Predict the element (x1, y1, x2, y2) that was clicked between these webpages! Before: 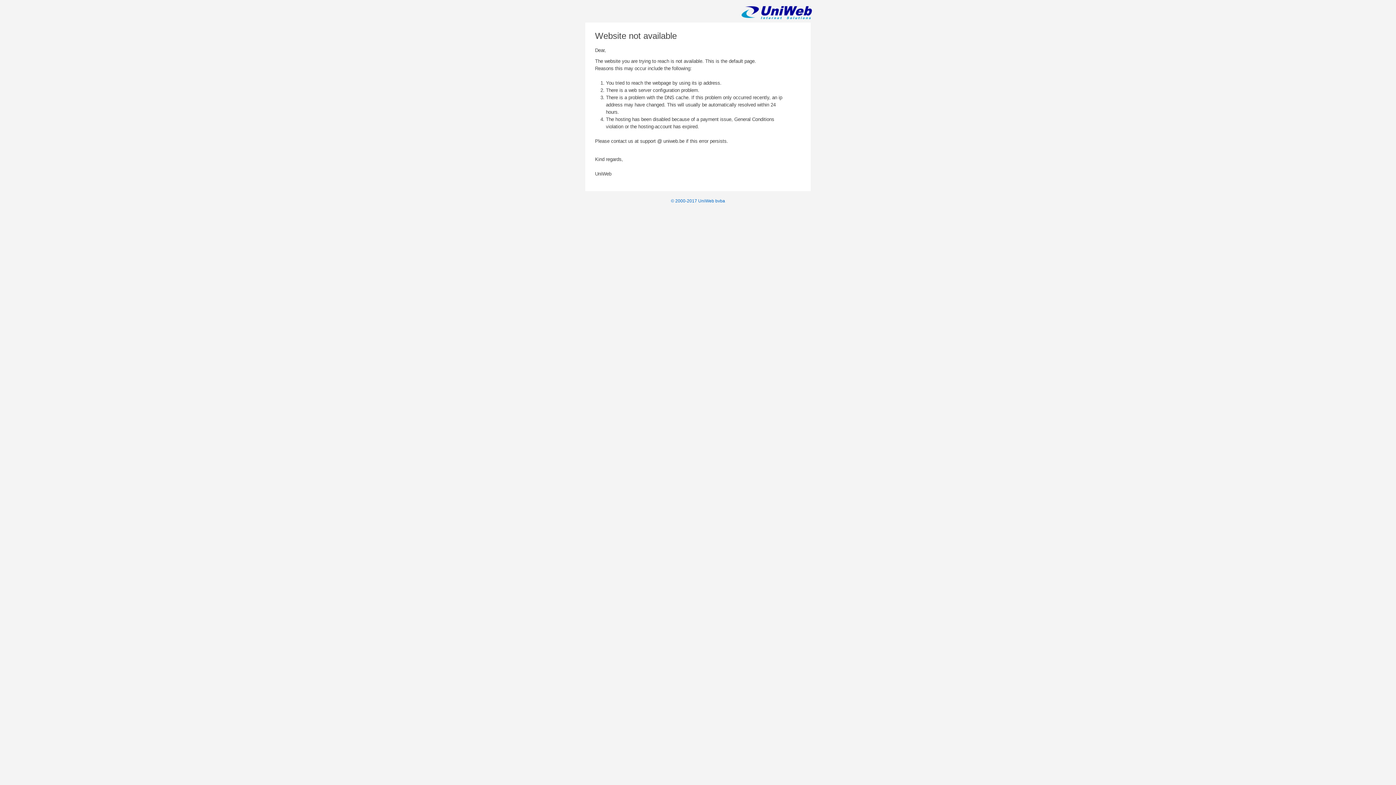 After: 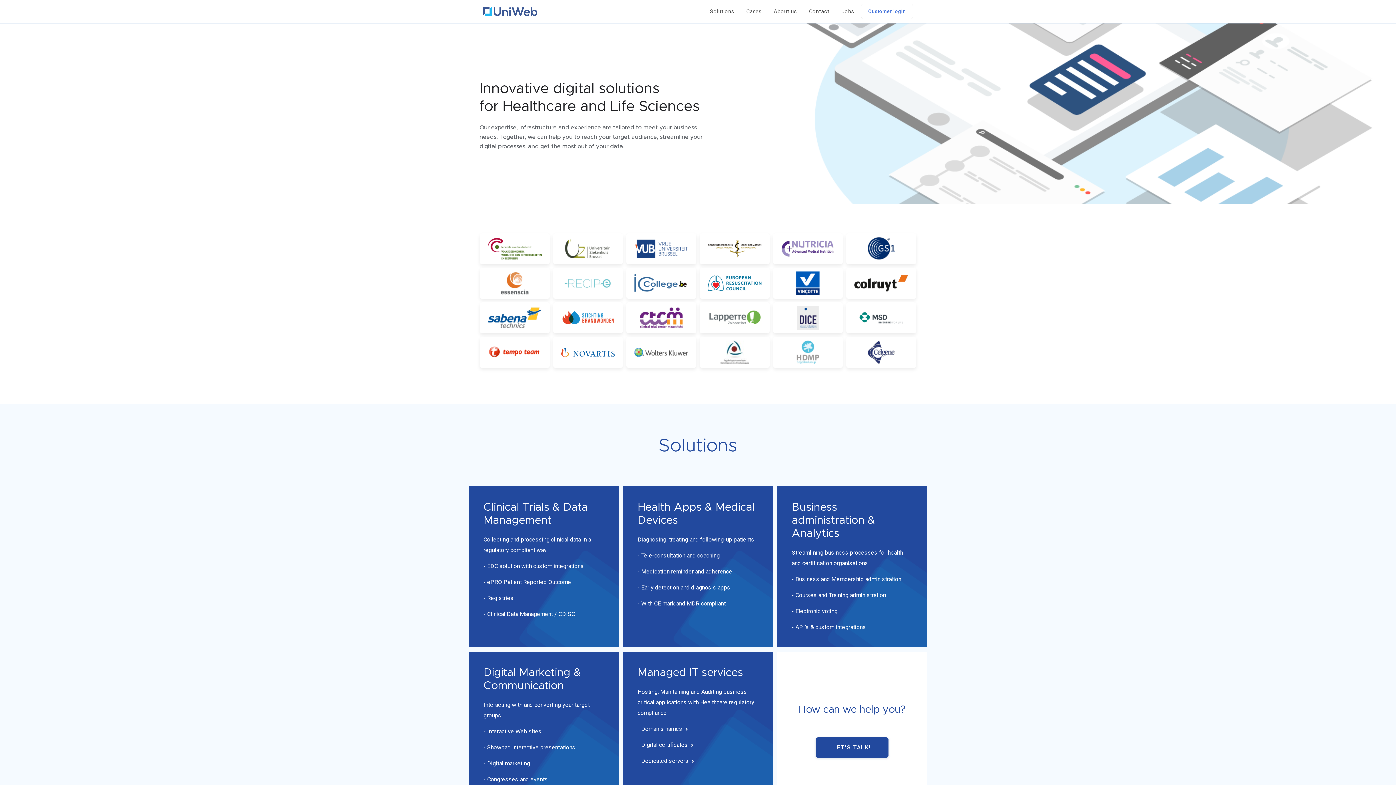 Action: label: © 2000-2017 UniWeb bvba bbox: (671, 198, 725, 203)